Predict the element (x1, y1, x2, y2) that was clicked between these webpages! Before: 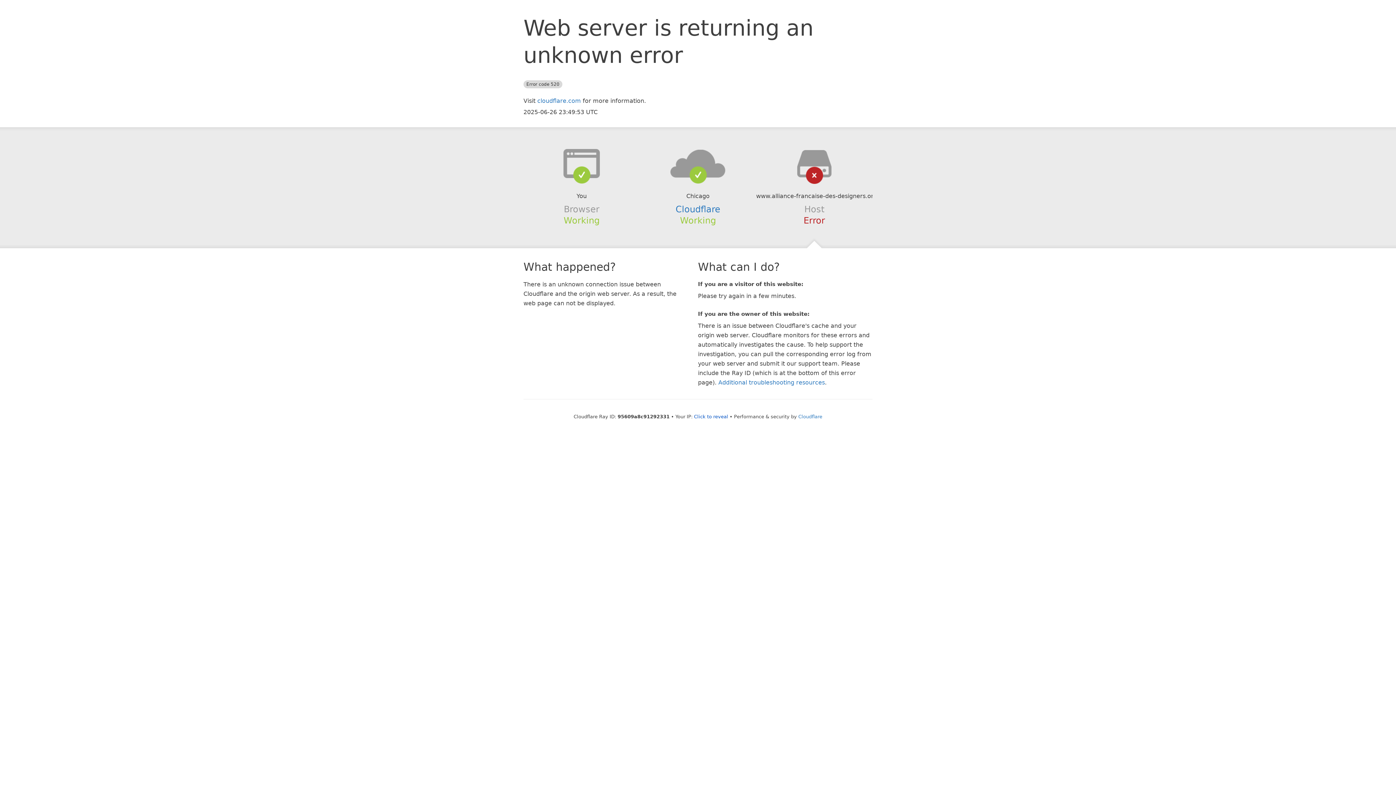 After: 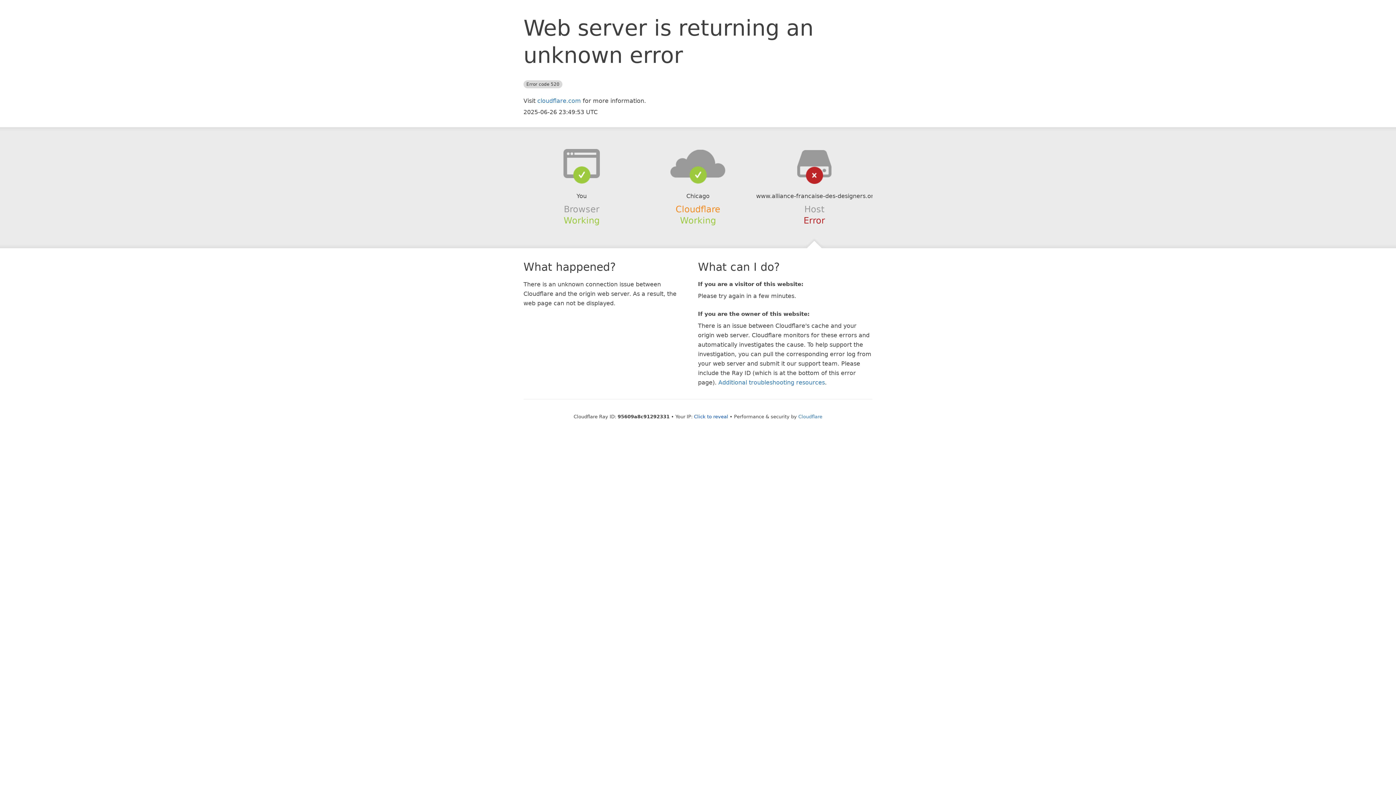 Action: label: Cloudflare bbox: (675, 204, 720, 214)